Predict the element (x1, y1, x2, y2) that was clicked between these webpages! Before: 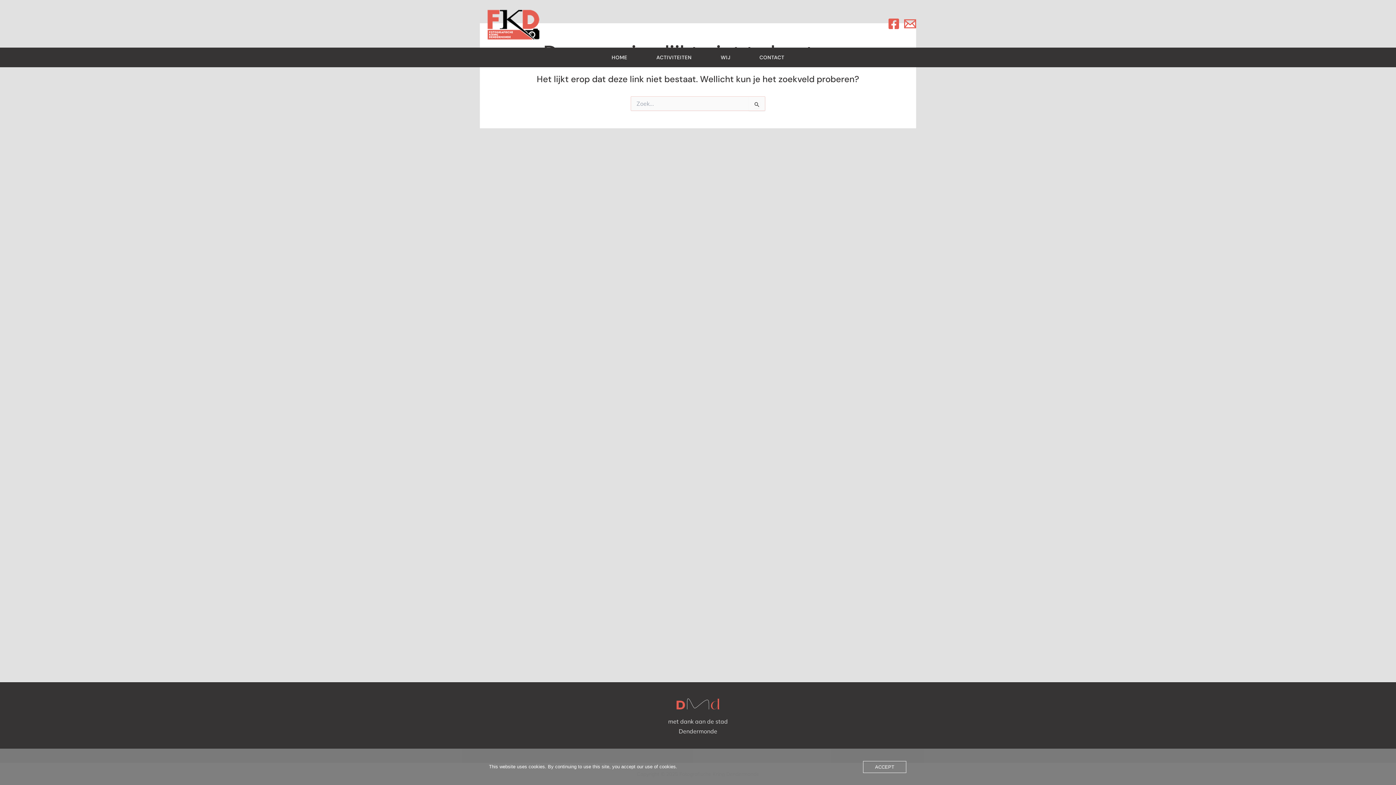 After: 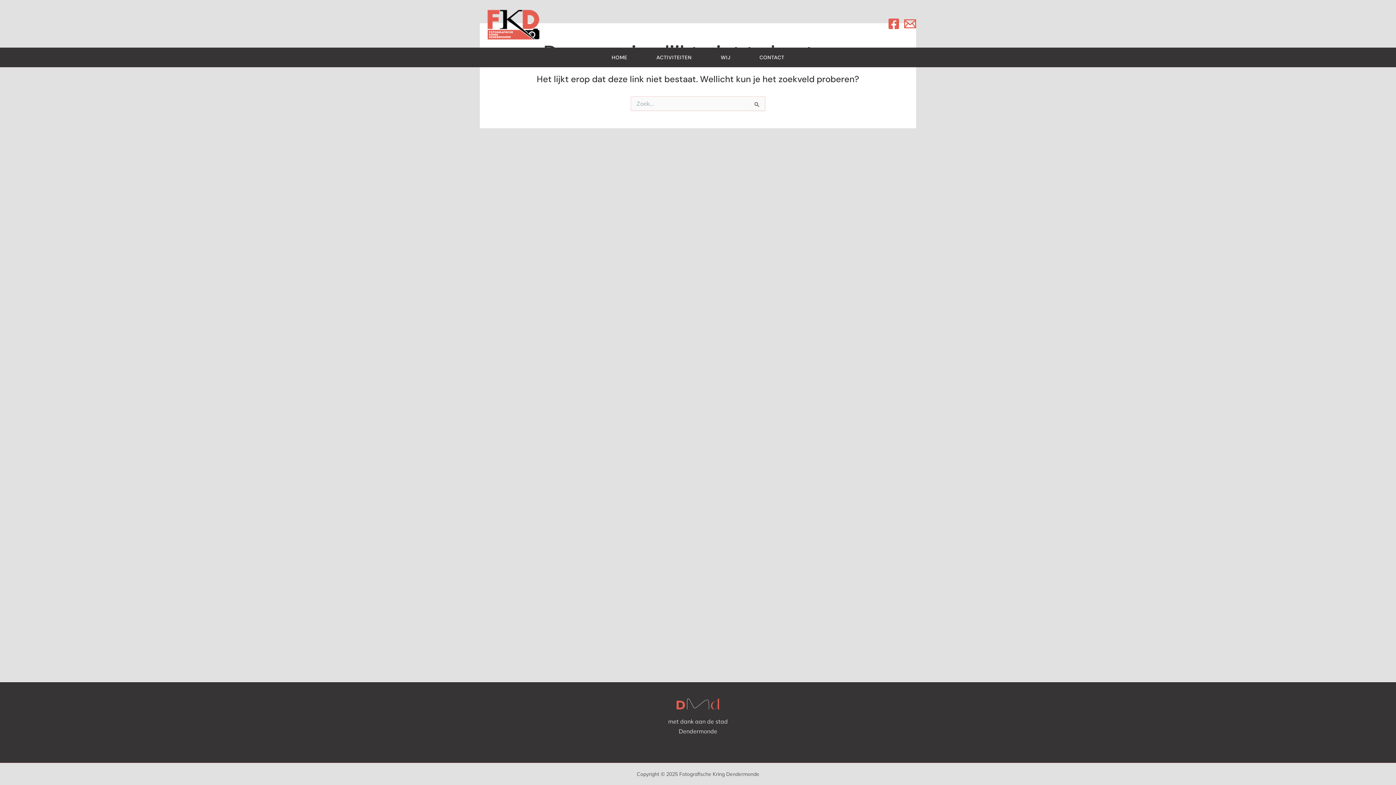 Action: label: ACCEPT bbox: (863, 761, 906, 773)